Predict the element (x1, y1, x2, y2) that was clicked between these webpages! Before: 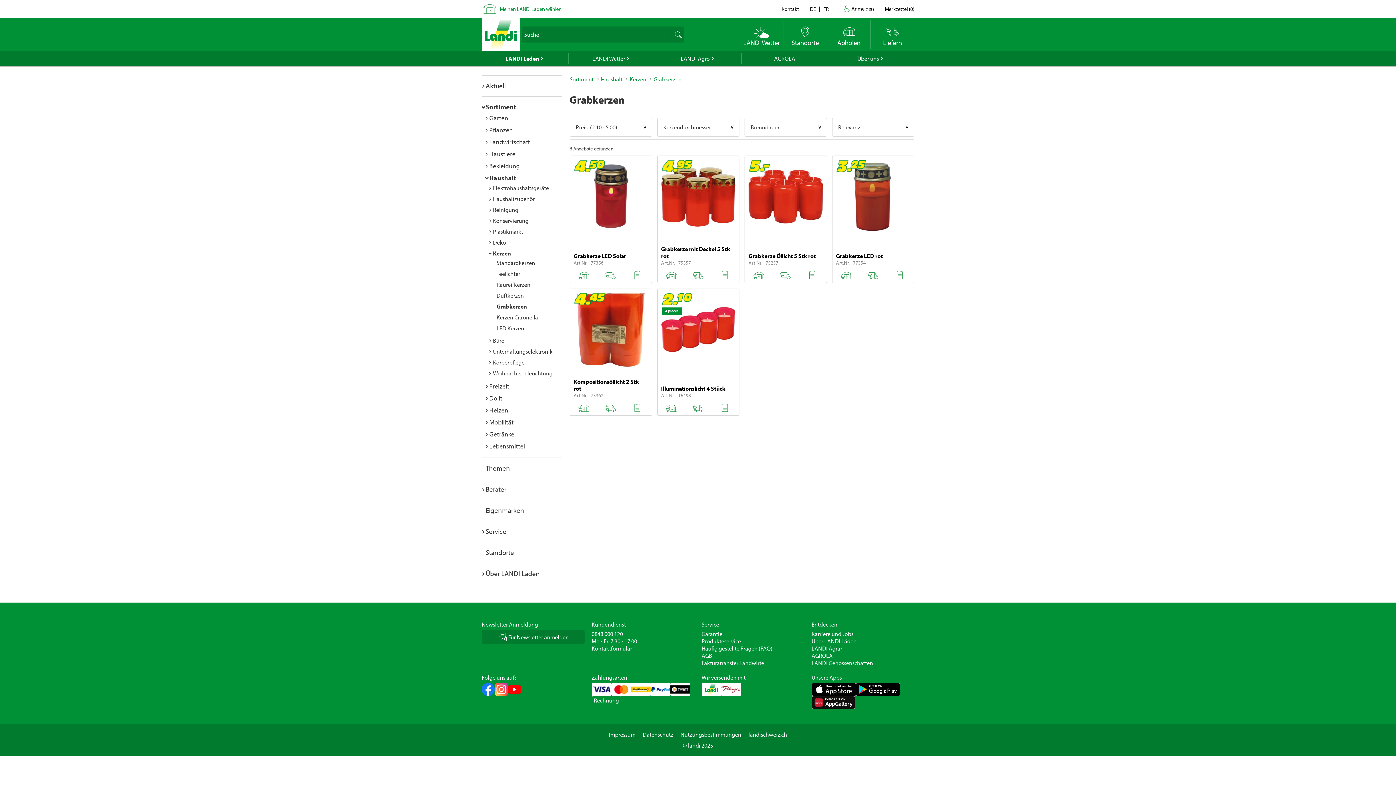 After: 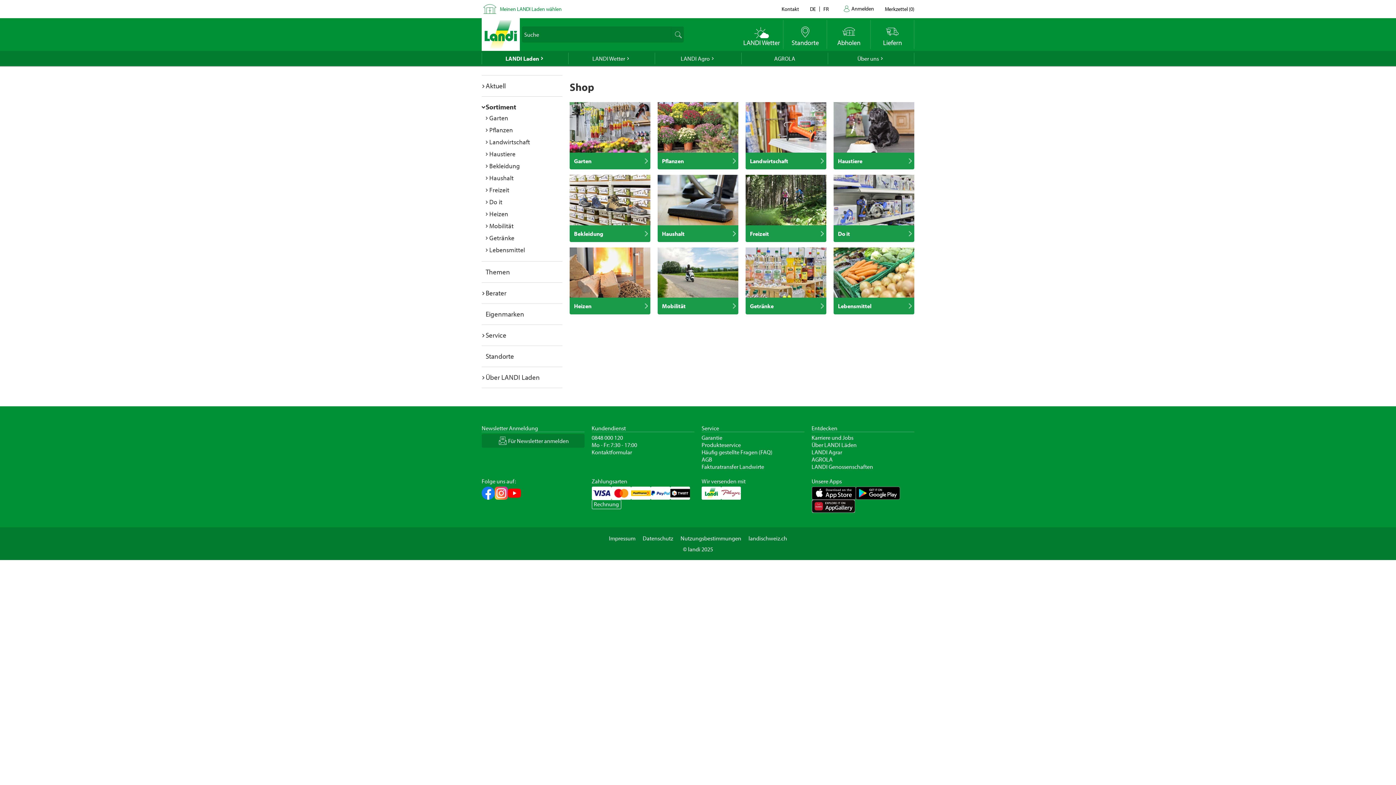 Action: label: Sortiment bbox: (485, 102, 516, 111)